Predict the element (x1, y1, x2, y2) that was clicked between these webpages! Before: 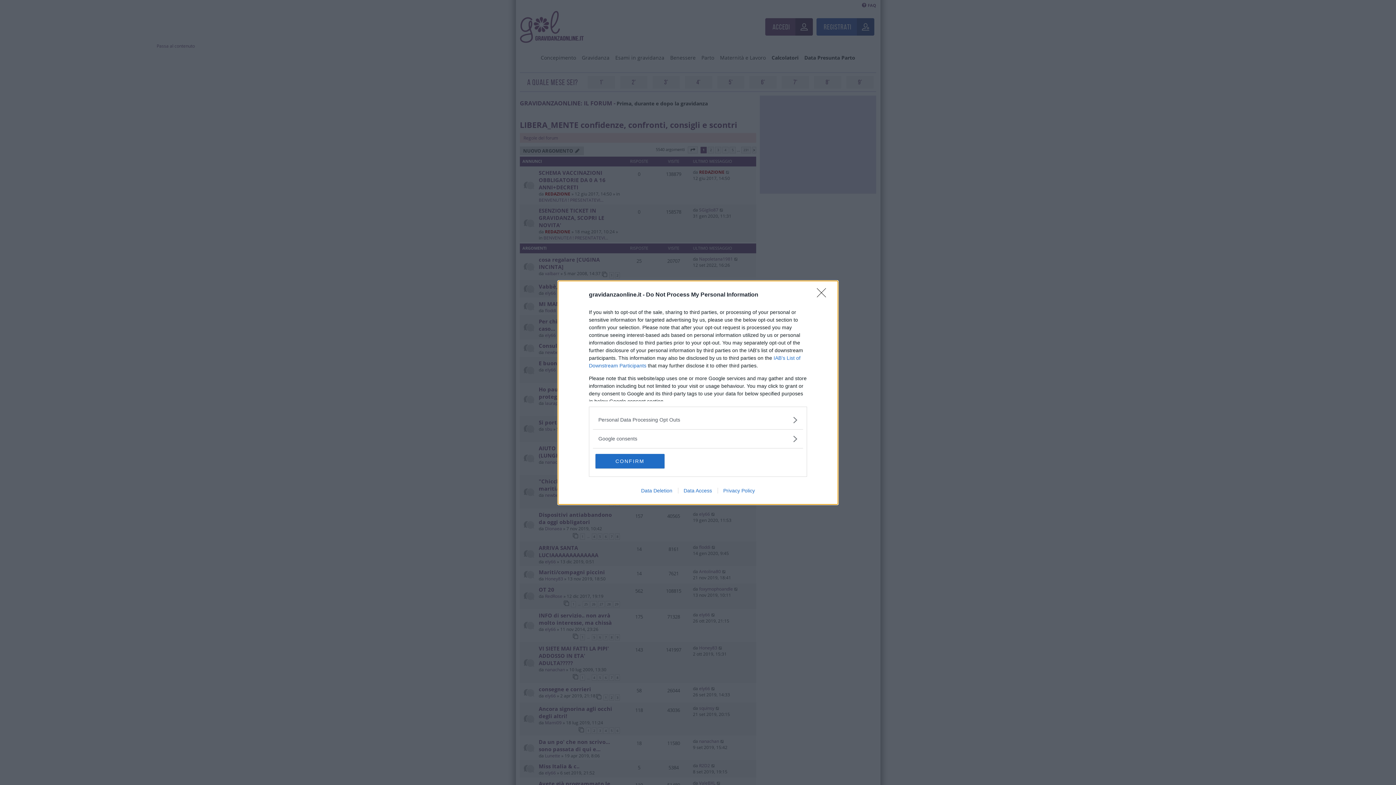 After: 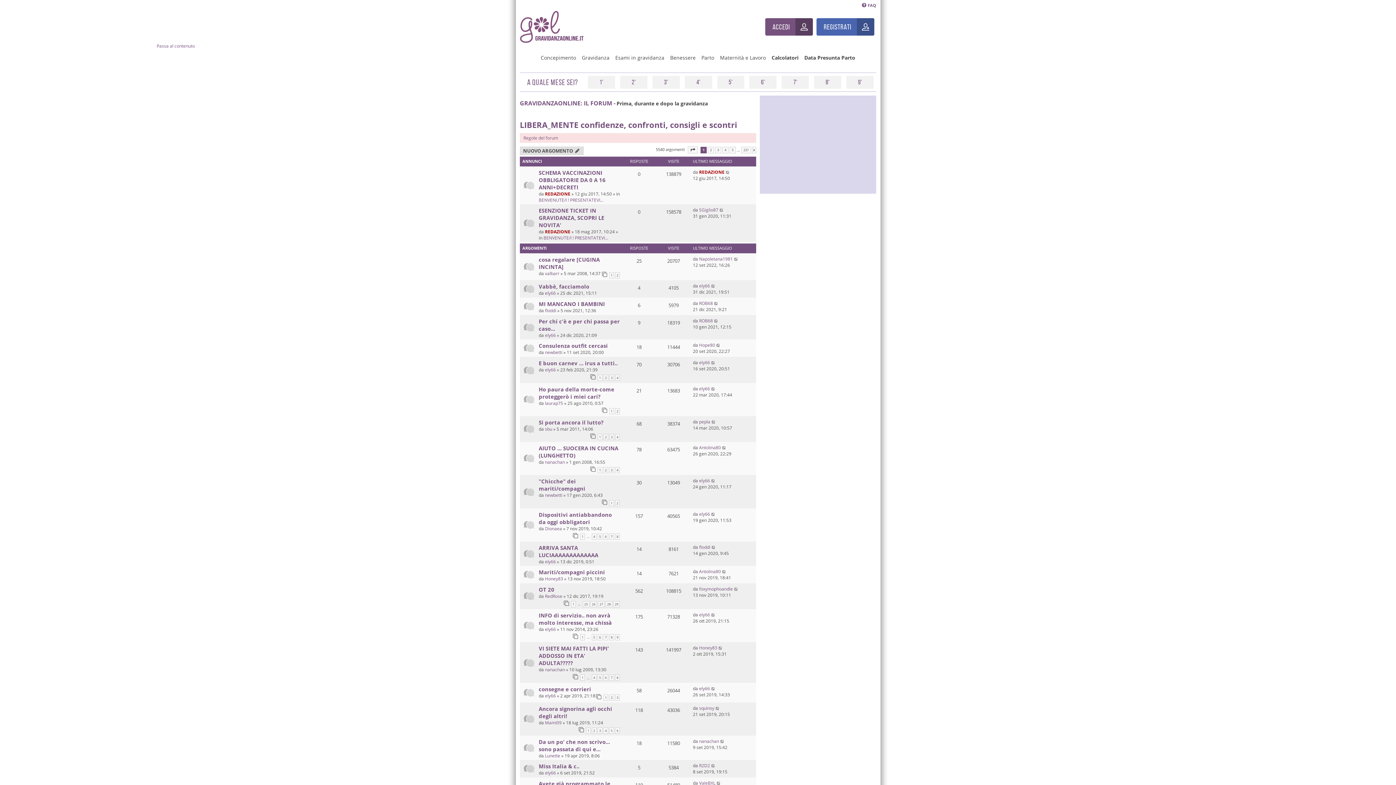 Action: label: CONFIRM bbox: (595, 454, 664, 468)